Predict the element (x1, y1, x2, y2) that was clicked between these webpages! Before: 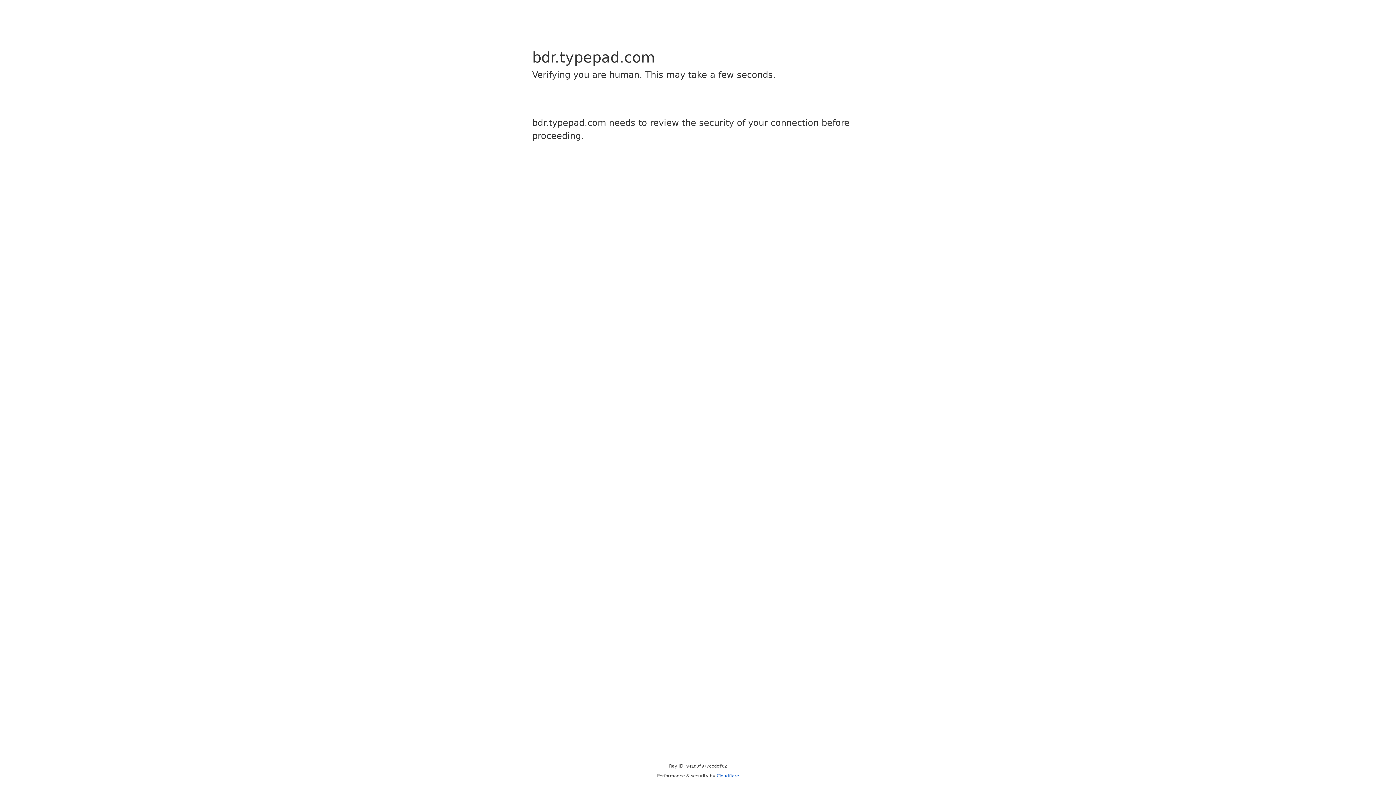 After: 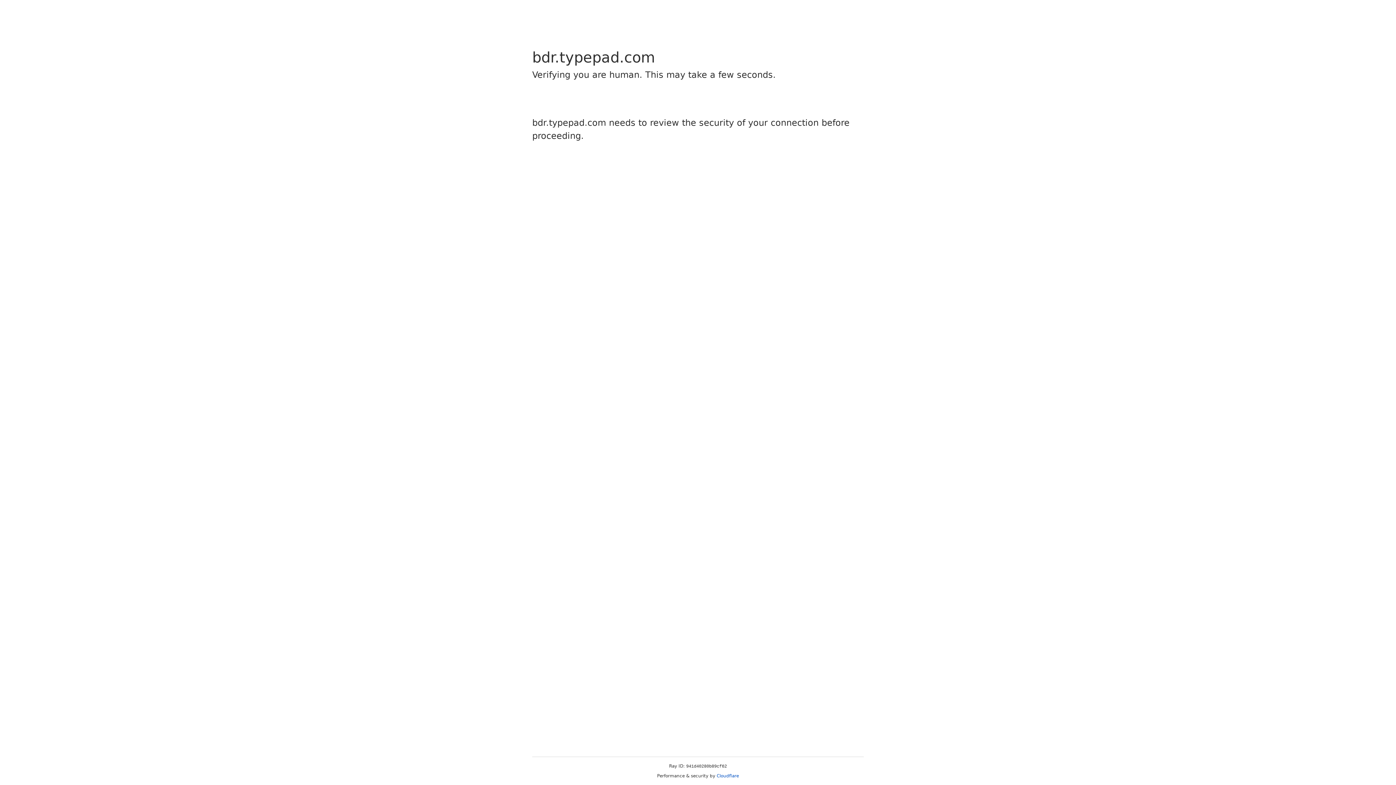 Action: label: Cloudflare bbox: (716, 773, 739, 778)